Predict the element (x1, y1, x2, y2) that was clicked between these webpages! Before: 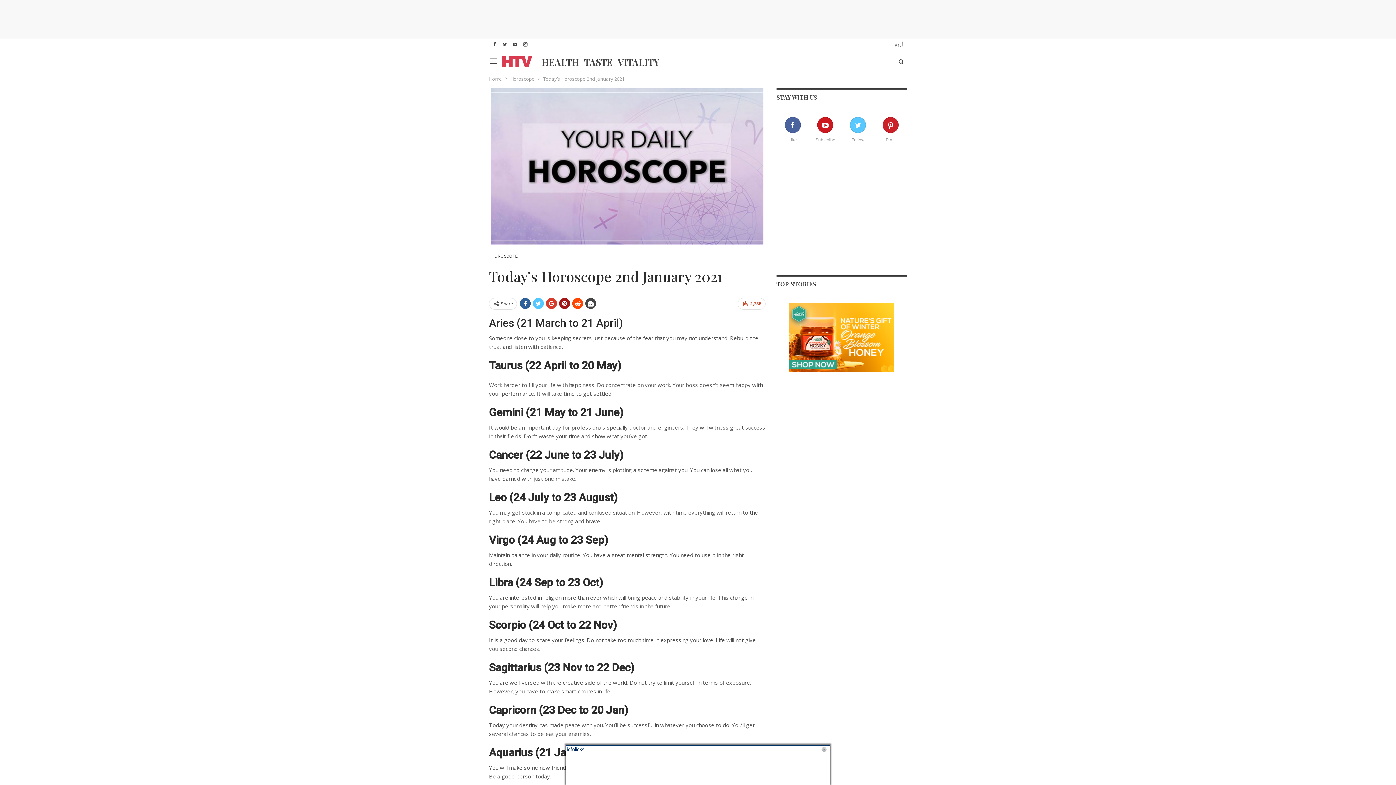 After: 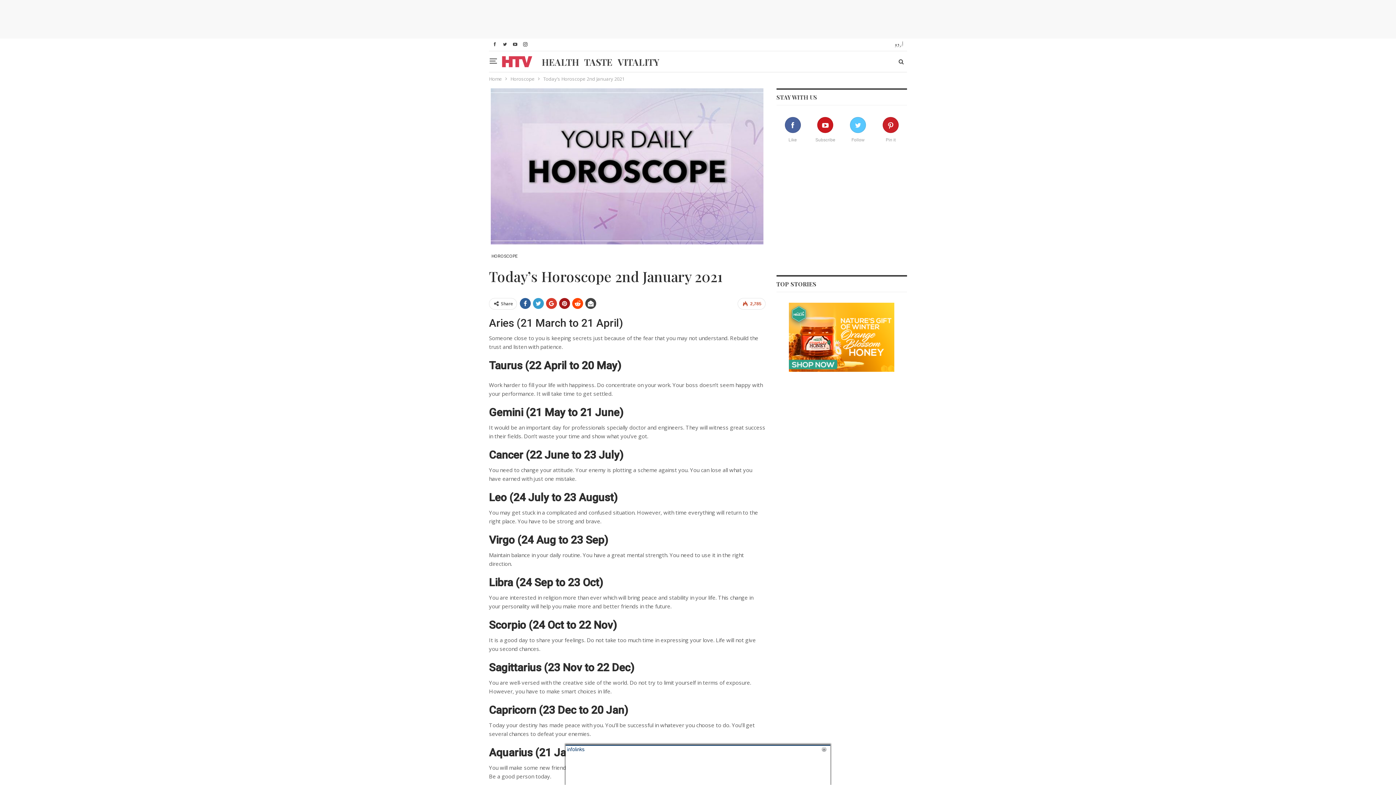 Action: bbox: (533, 298, 544, 309)